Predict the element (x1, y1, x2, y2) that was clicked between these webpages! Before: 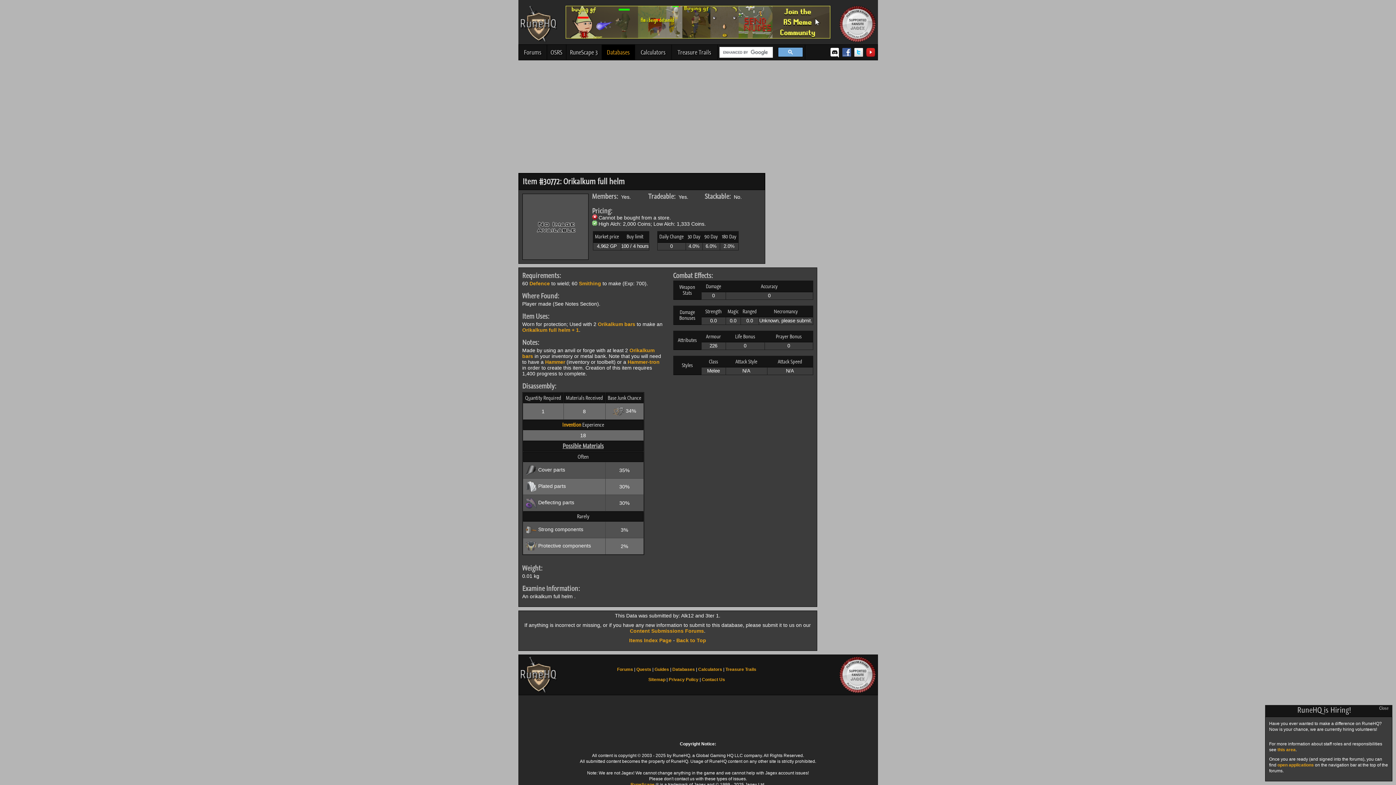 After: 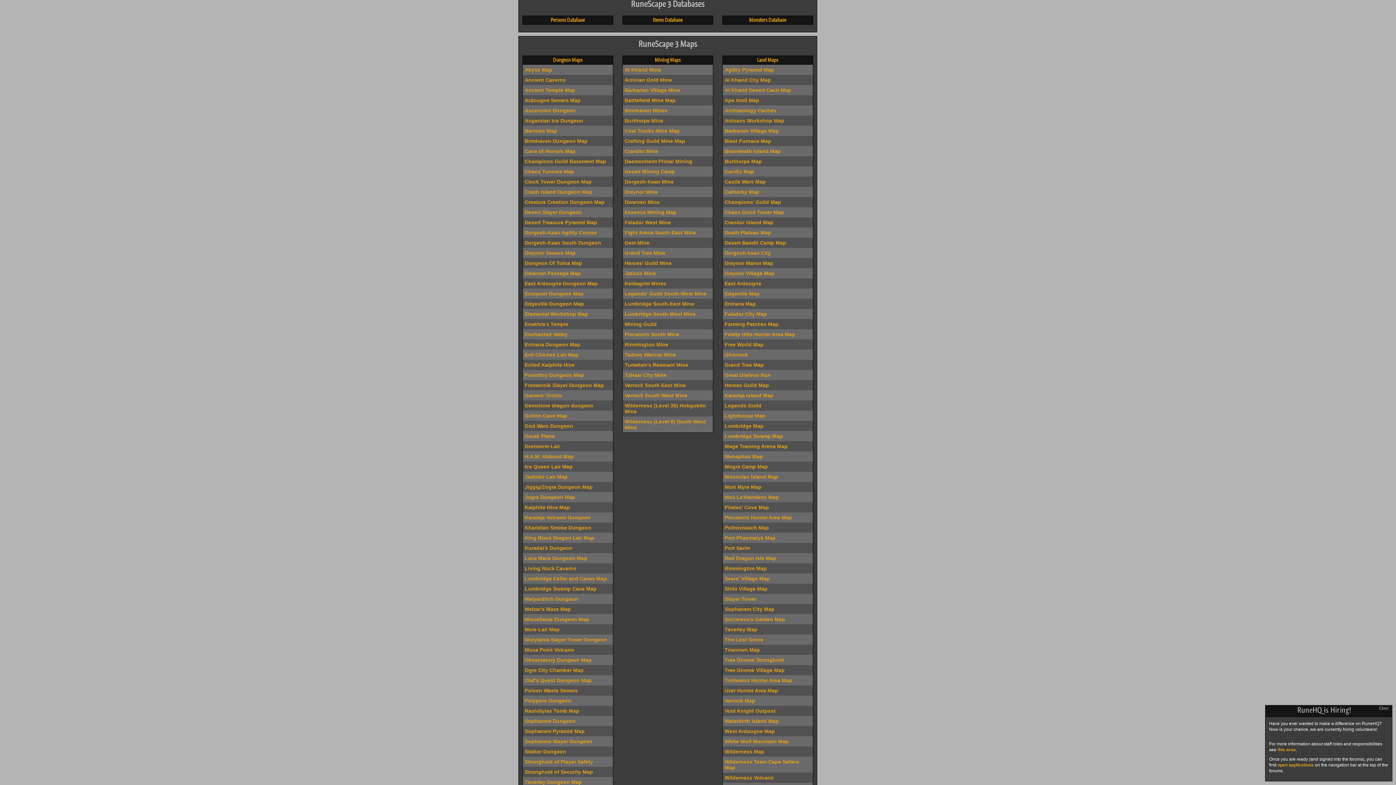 Action: label: Databases bbox: (672, 667, 695, 672)